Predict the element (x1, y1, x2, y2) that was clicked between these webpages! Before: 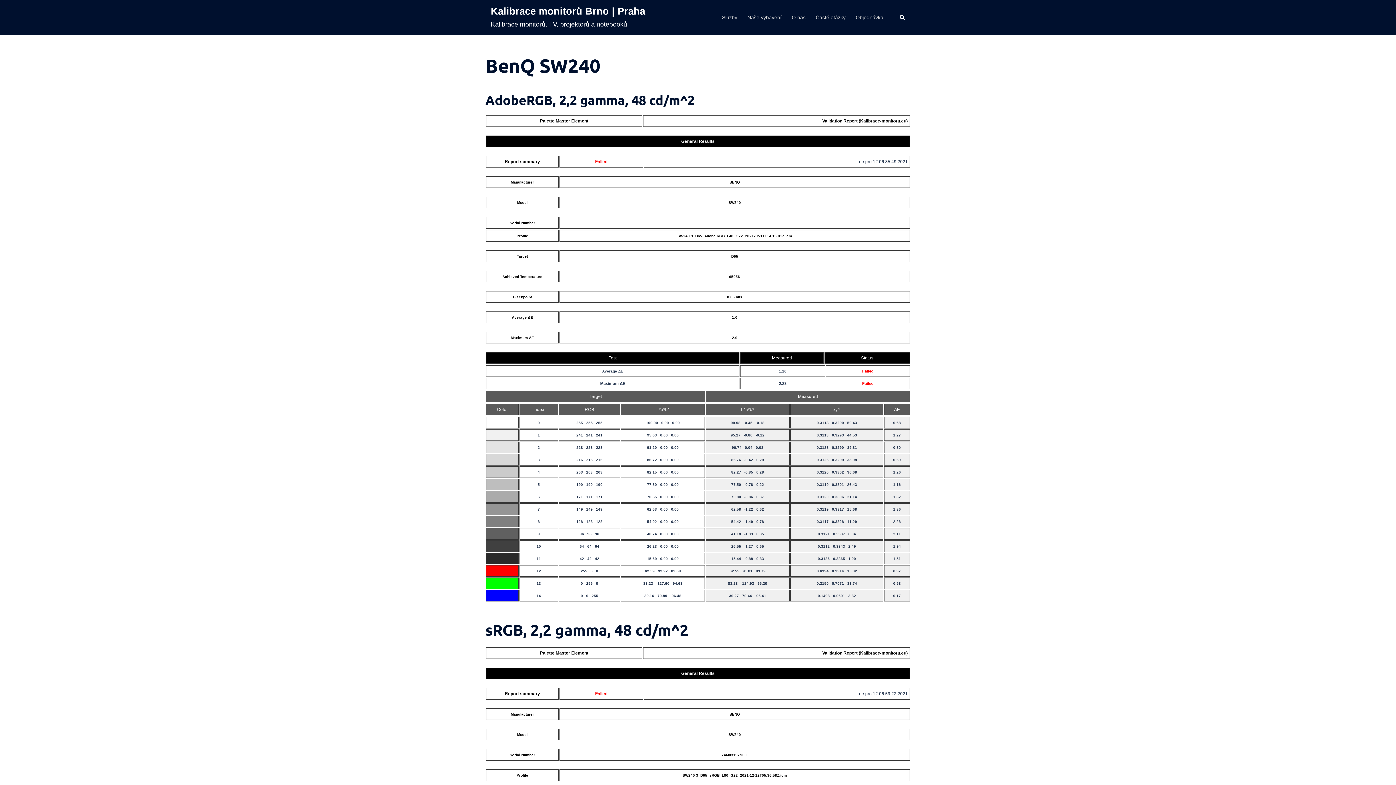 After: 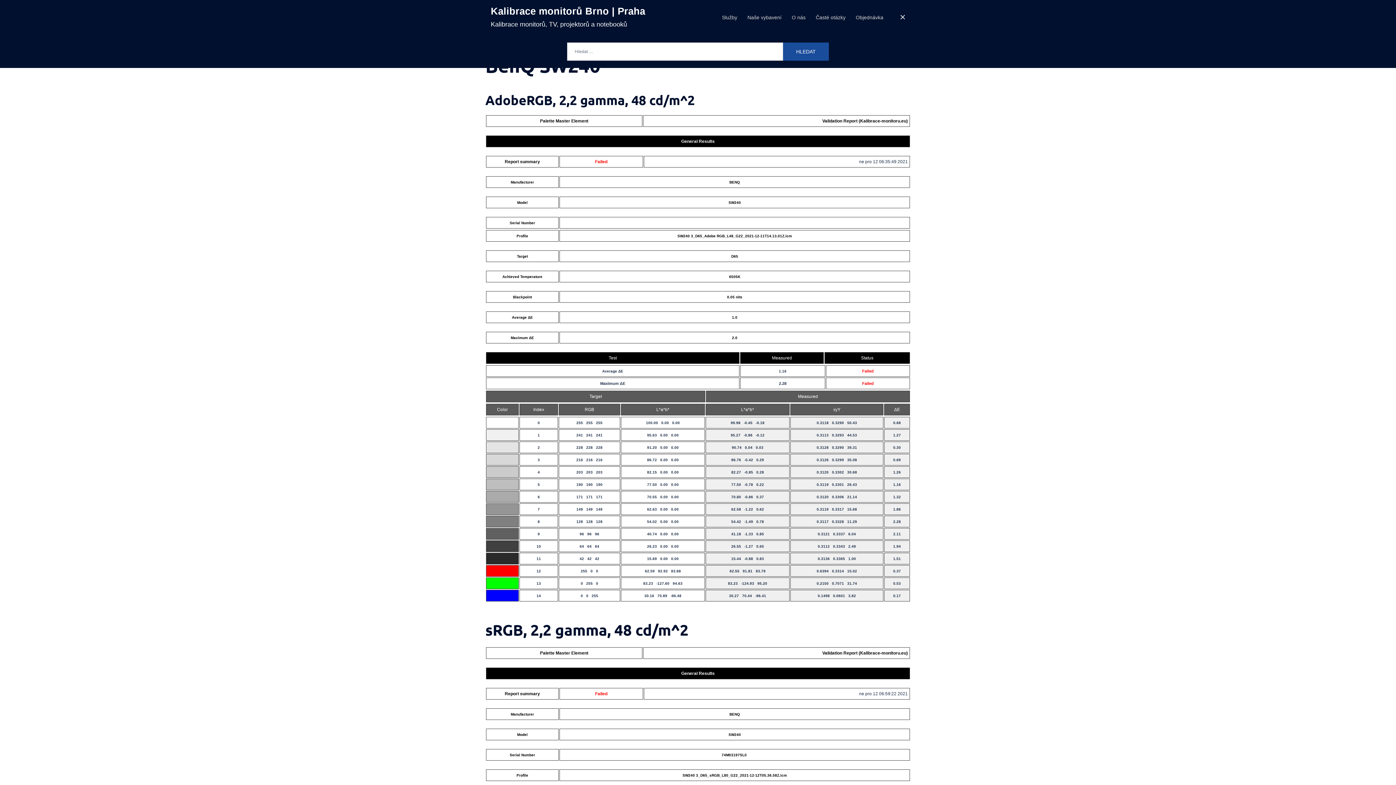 Action: bbox: (899, 14, 905, 20) label: Search